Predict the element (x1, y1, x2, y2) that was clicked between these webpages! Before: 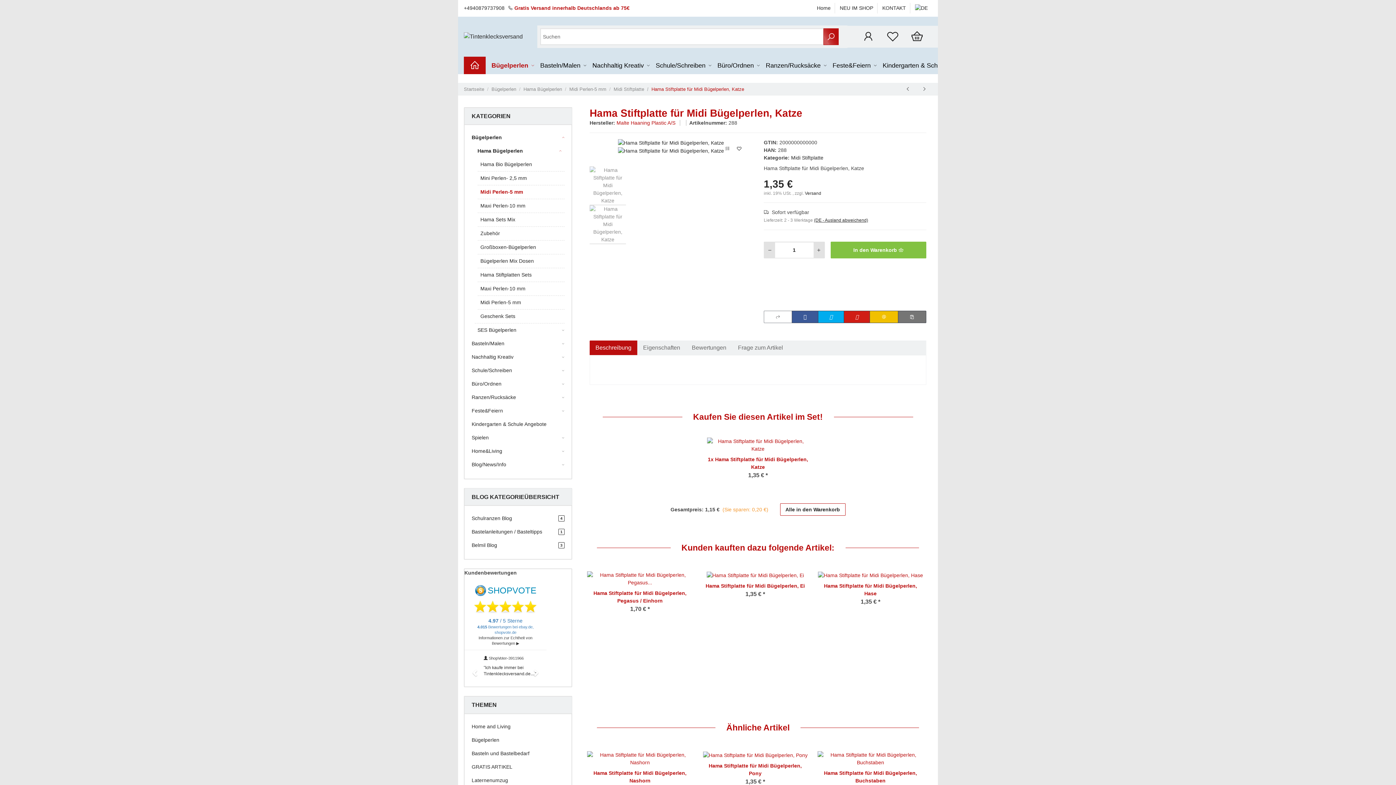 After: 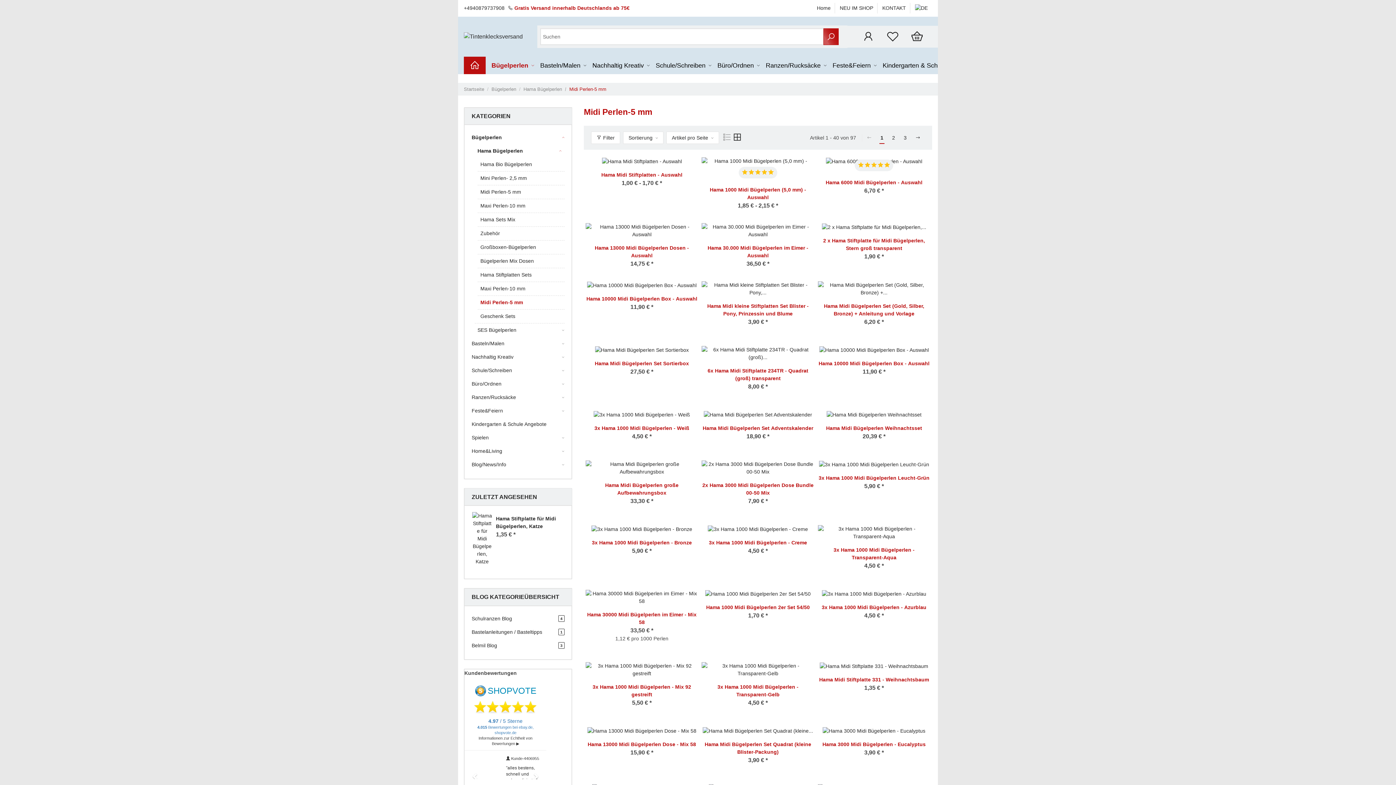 Action: label: Midi Perlen-5 mm bbox: (477, 296, 564, 309)